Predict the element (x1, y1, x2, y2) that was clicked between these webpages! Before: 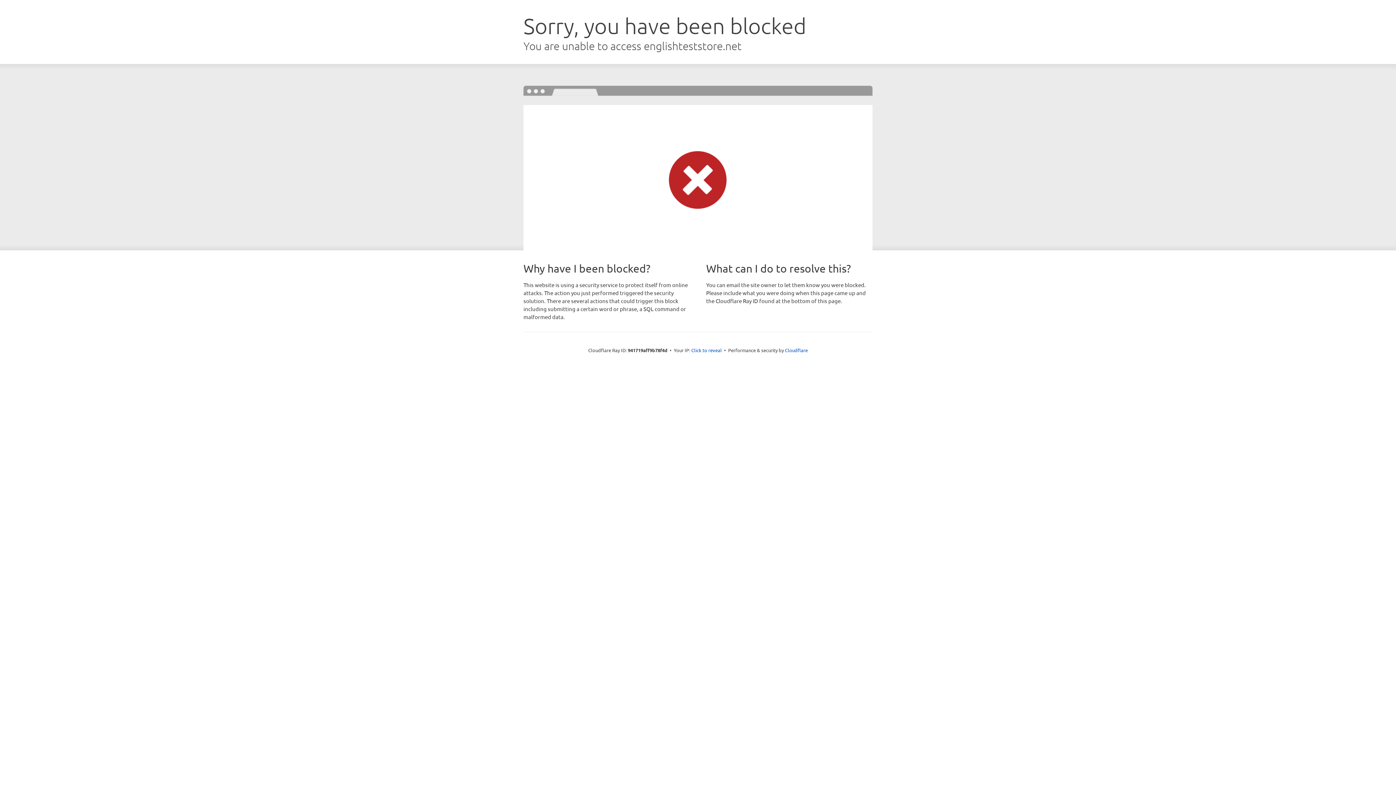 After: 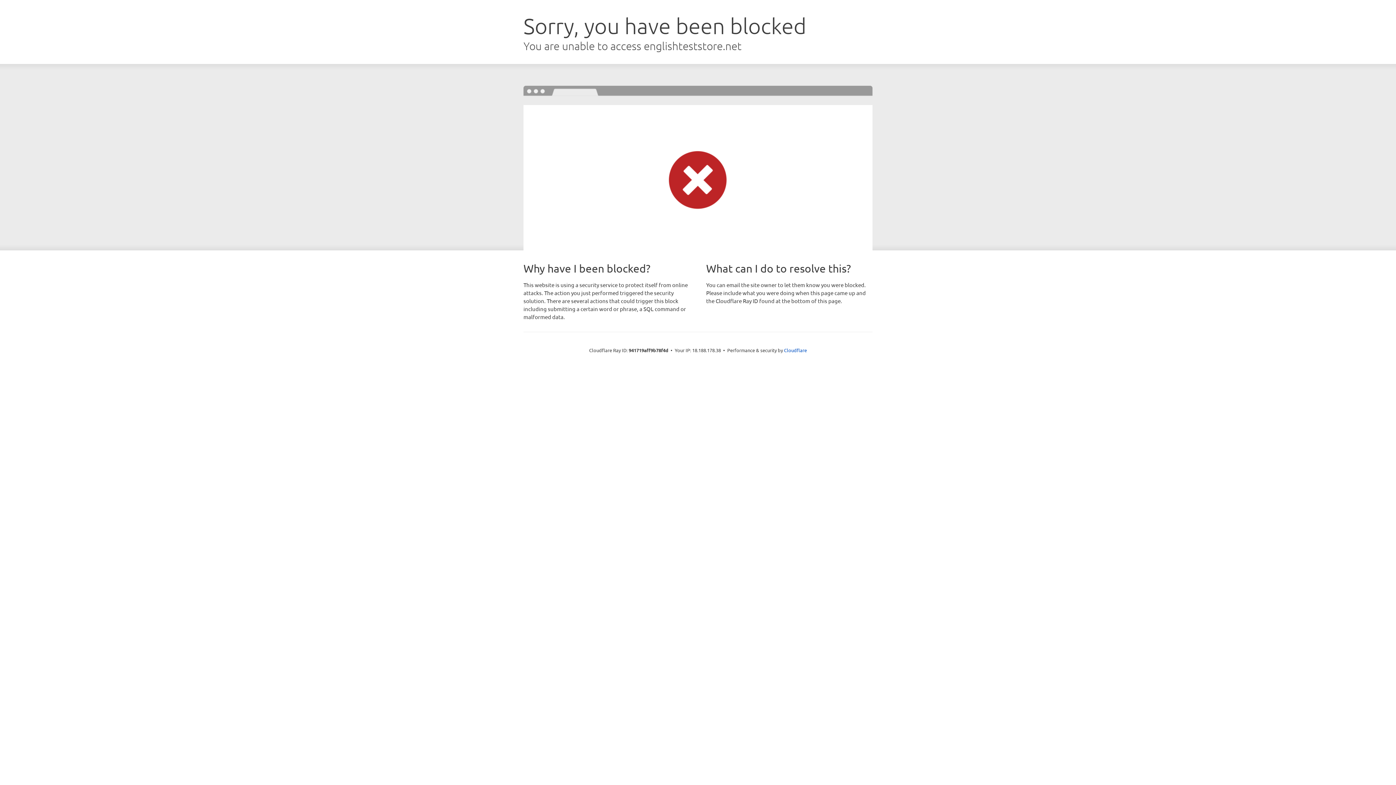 Action: bbox: (691, 346, 722, 353) label: Click to reveal